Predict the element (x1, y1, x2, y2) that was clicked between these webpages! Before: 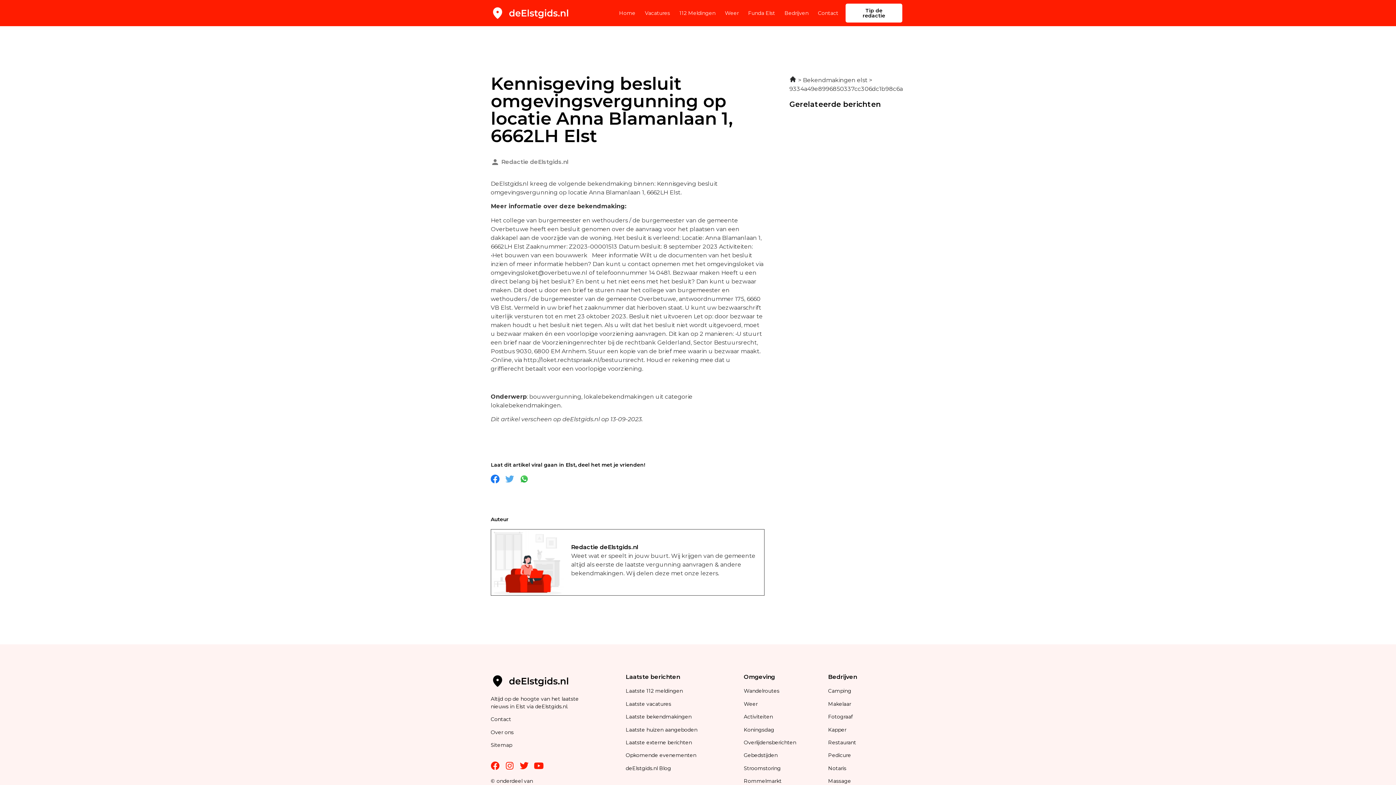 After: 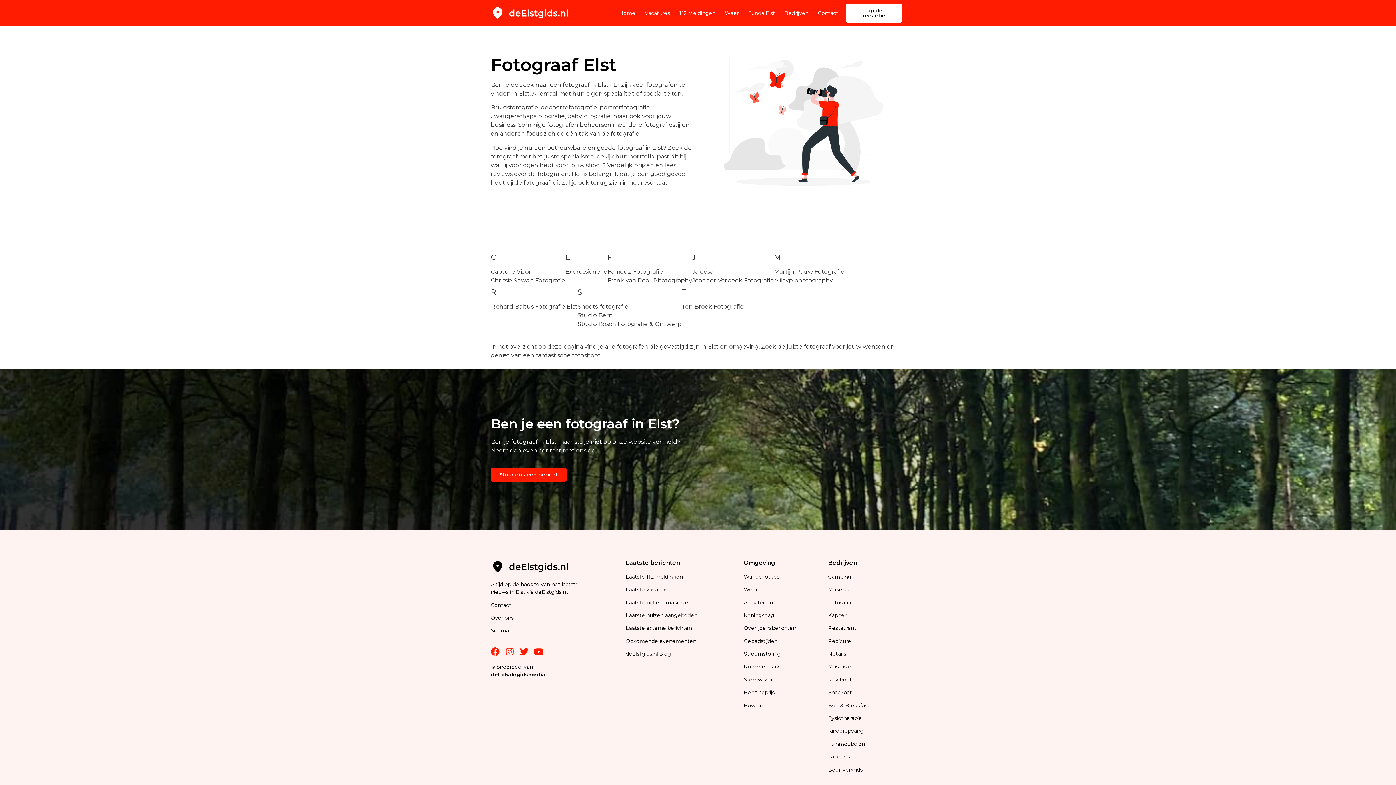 Action: label: Fotograaf  bbox: (828, 713, 854, 720)